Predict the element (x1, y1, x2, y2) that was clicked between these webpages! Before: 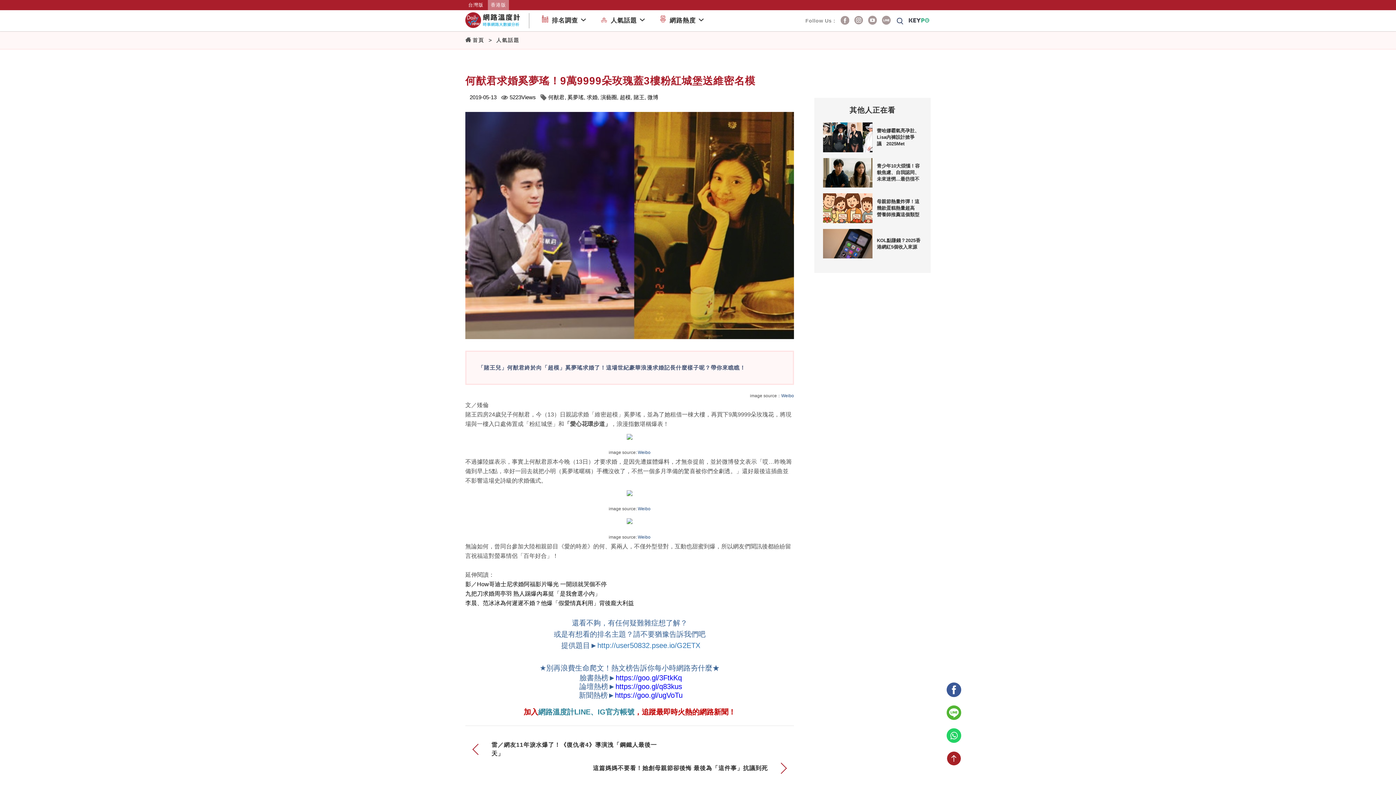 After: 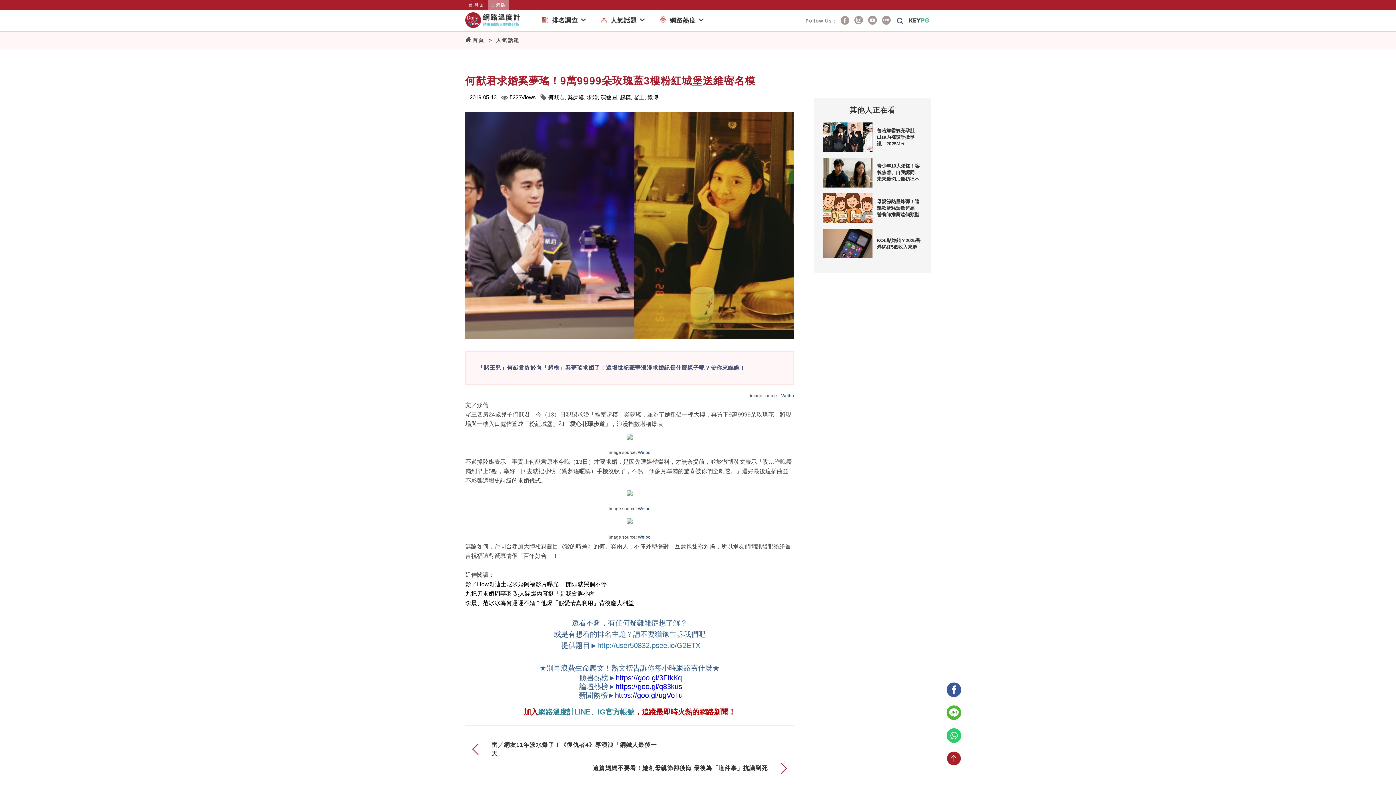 Action: bbox: (574, 708, 590, 716) label: LINE